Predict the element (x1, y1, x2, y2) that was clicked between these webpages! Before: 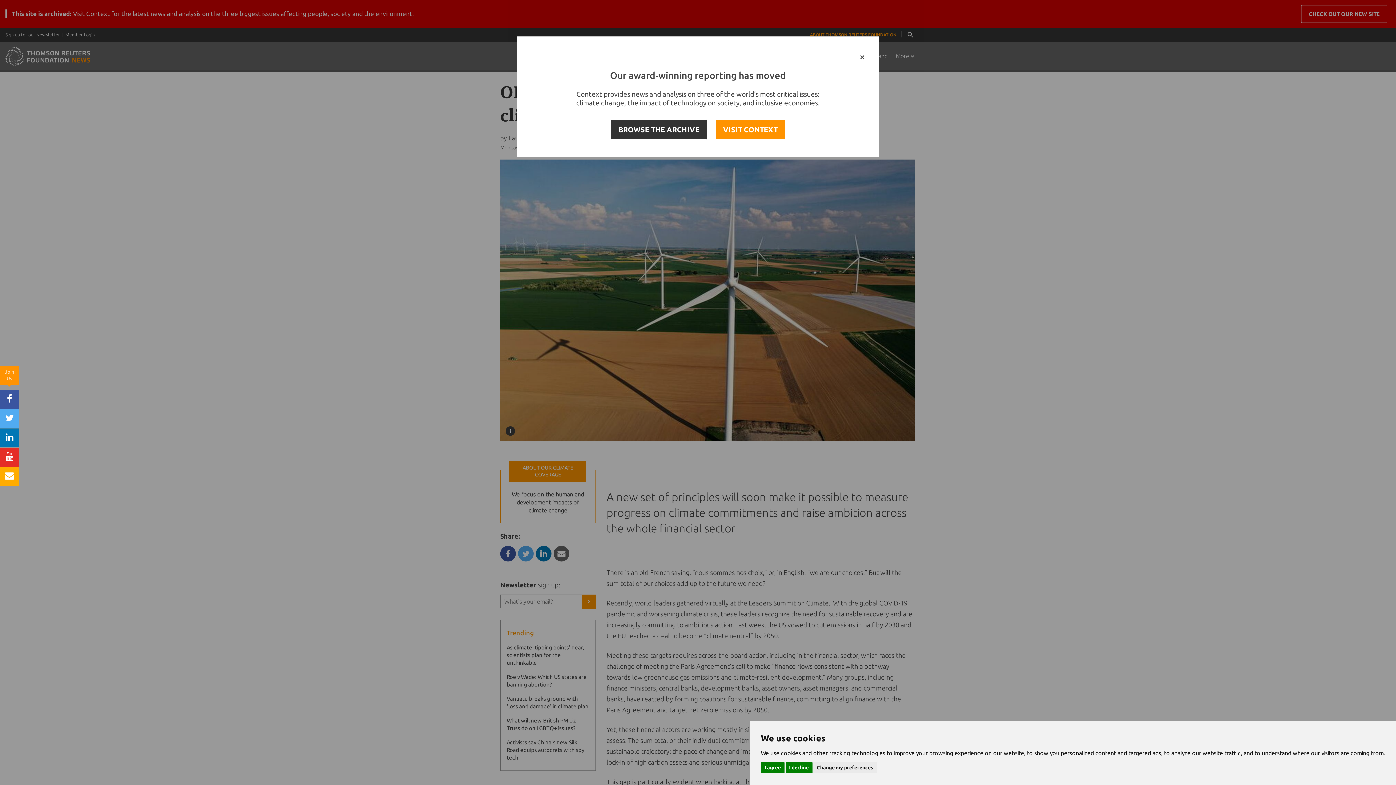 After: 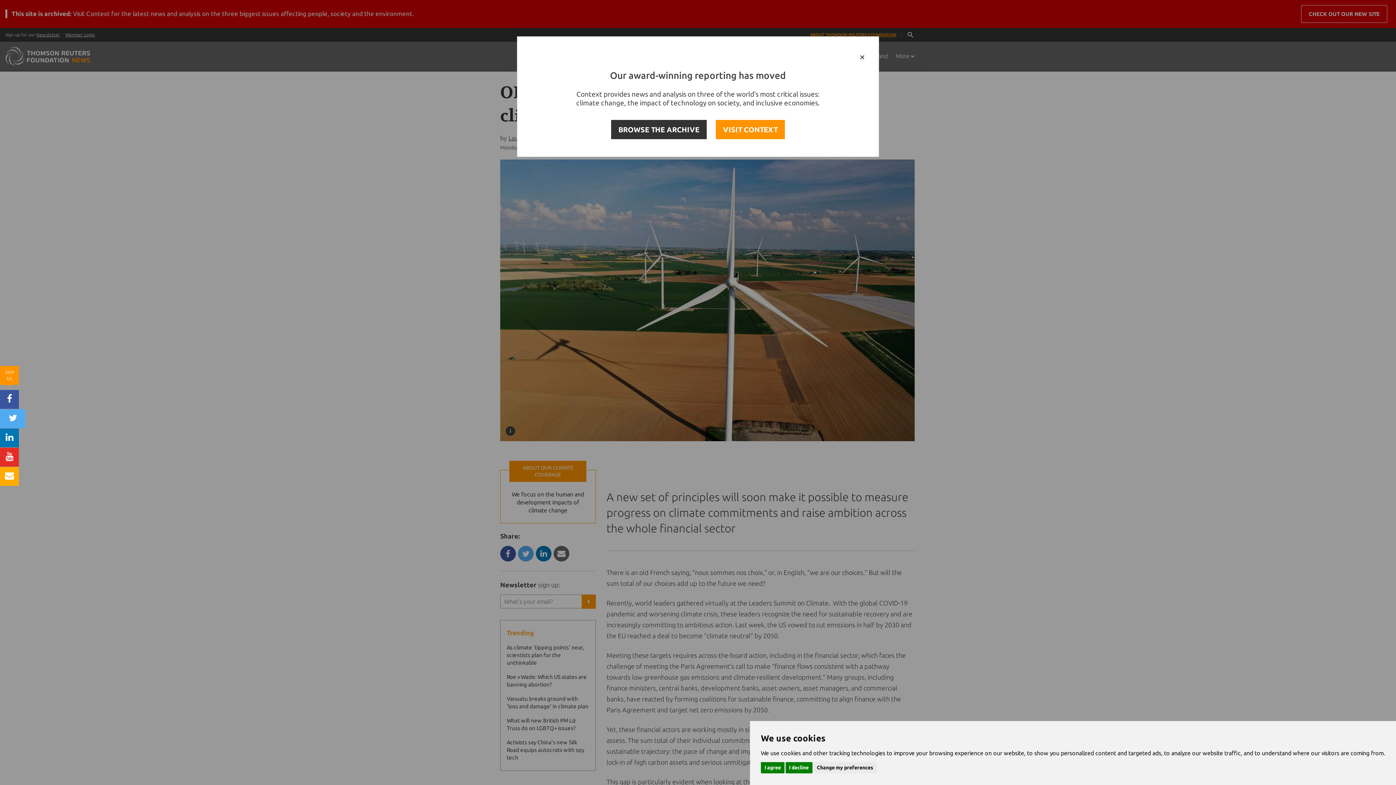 Action: bbox: (0, 409, 18, 428)